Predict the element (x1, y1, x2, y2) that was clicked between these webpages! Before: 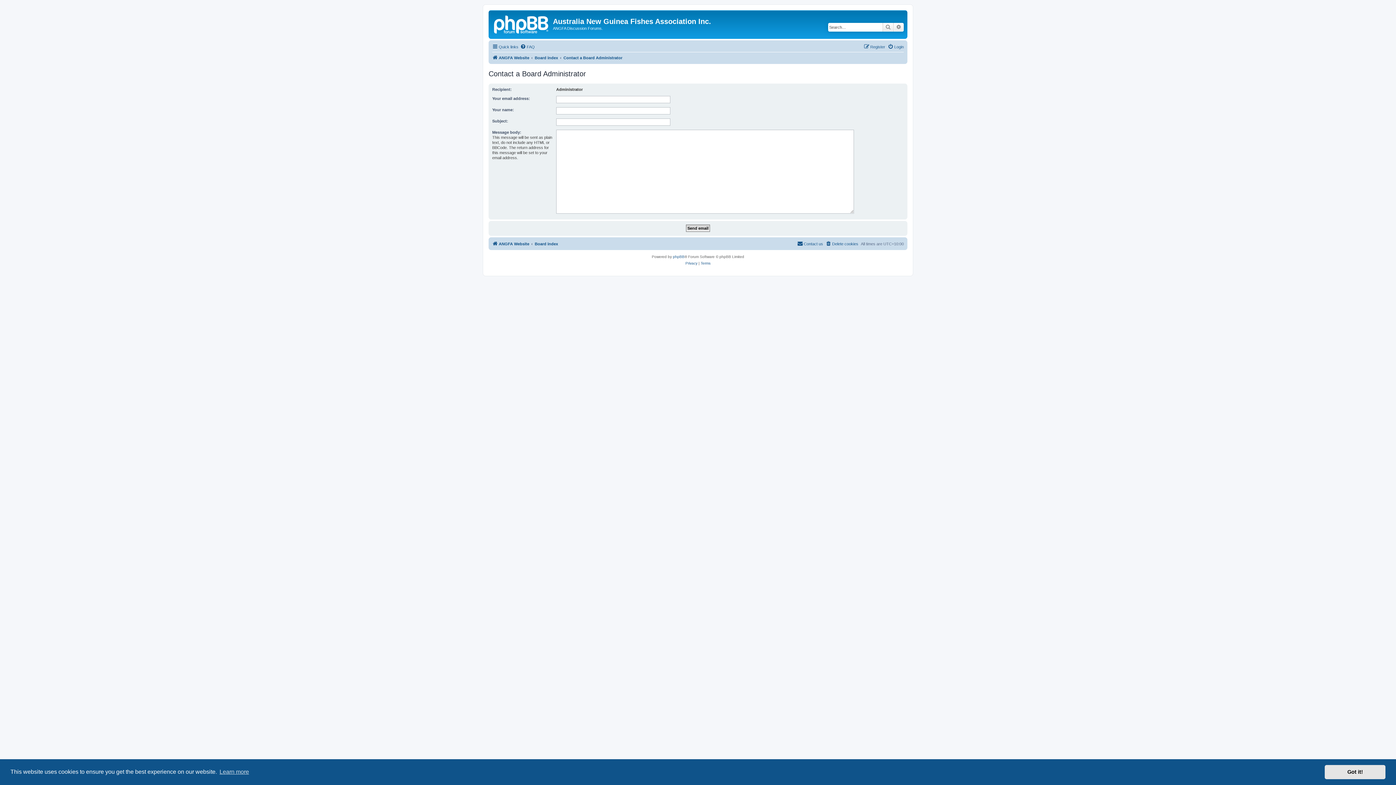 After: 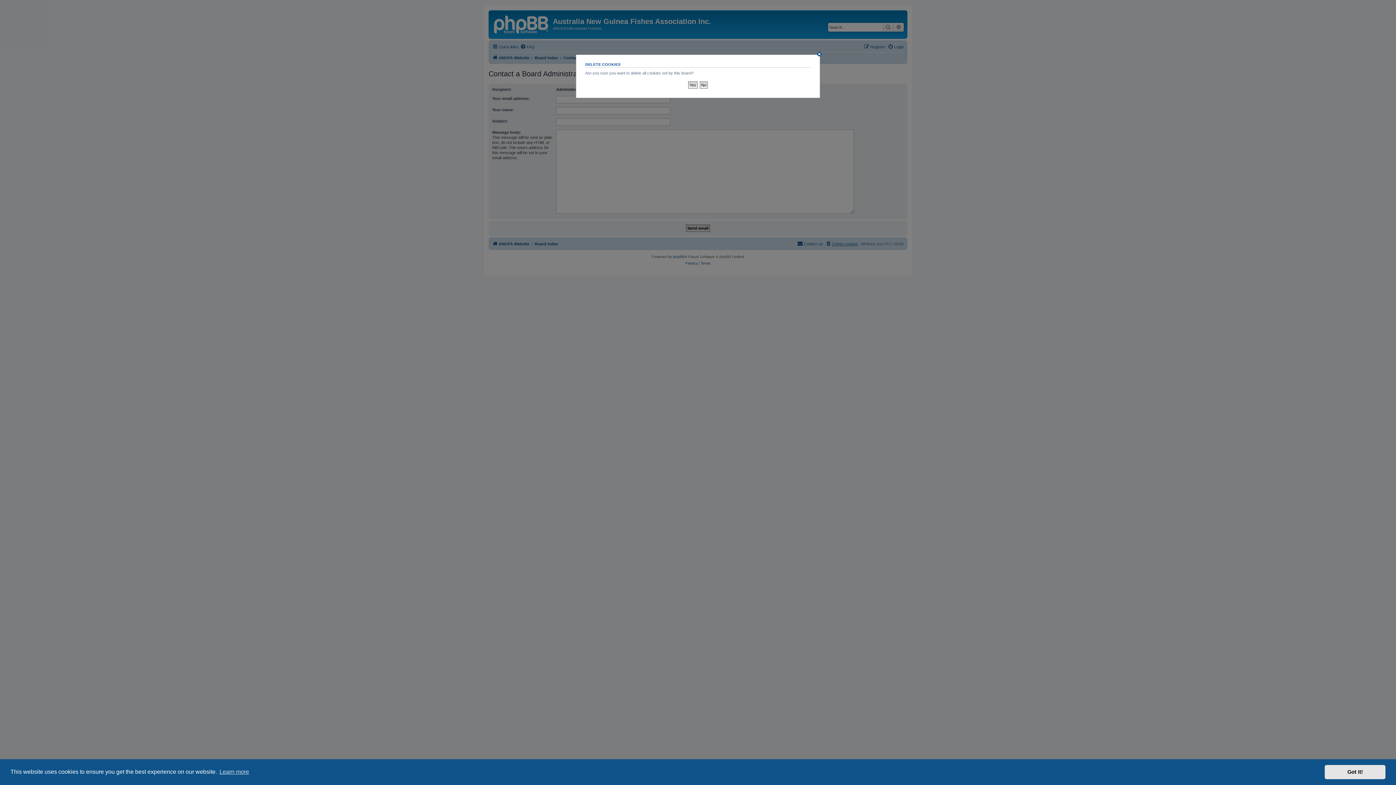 Action: label: Delete cookies bbox: (825, 239, 858, 248)